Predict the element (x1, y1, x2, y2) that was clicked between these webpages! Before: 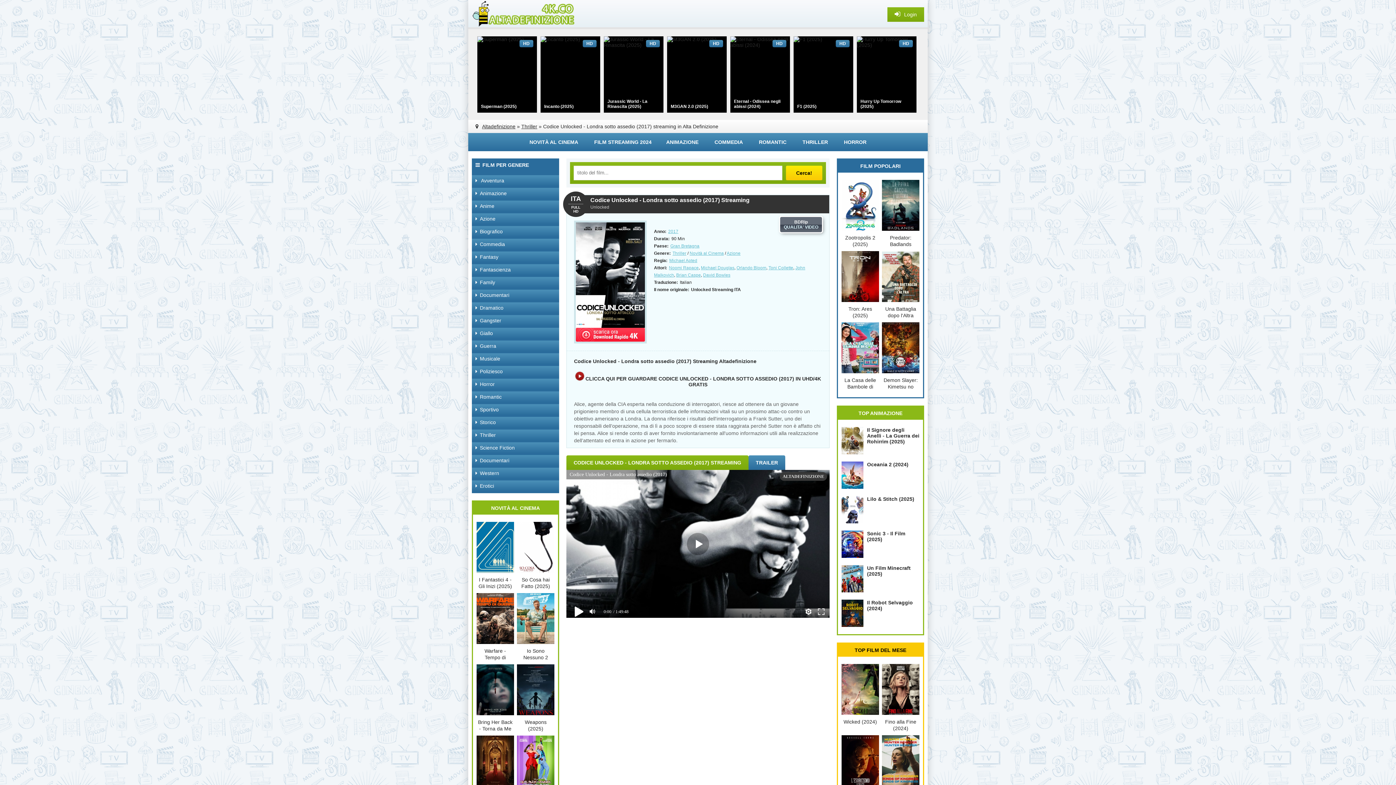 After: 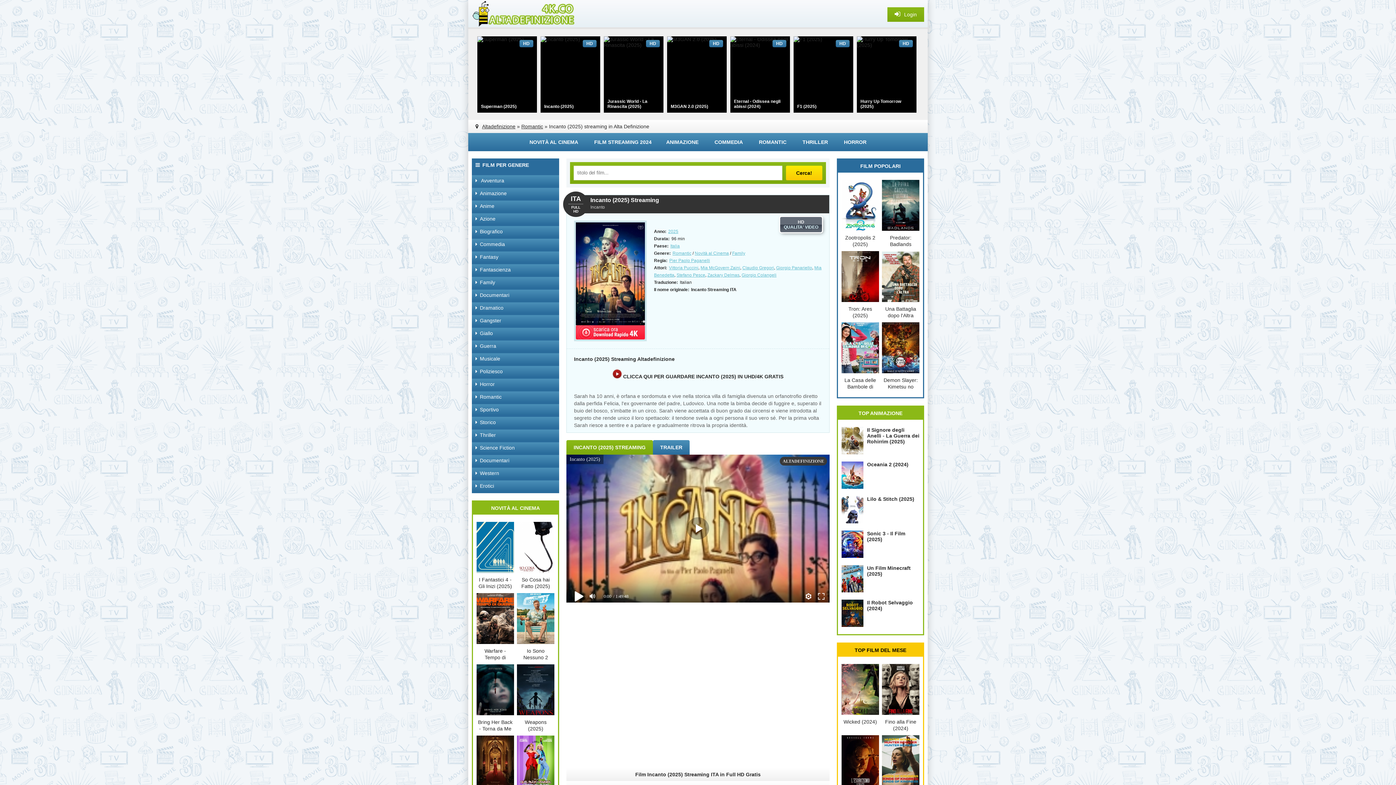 Action: bbox: (540, 36, 600, 112) label: Incanto (2025)
HD